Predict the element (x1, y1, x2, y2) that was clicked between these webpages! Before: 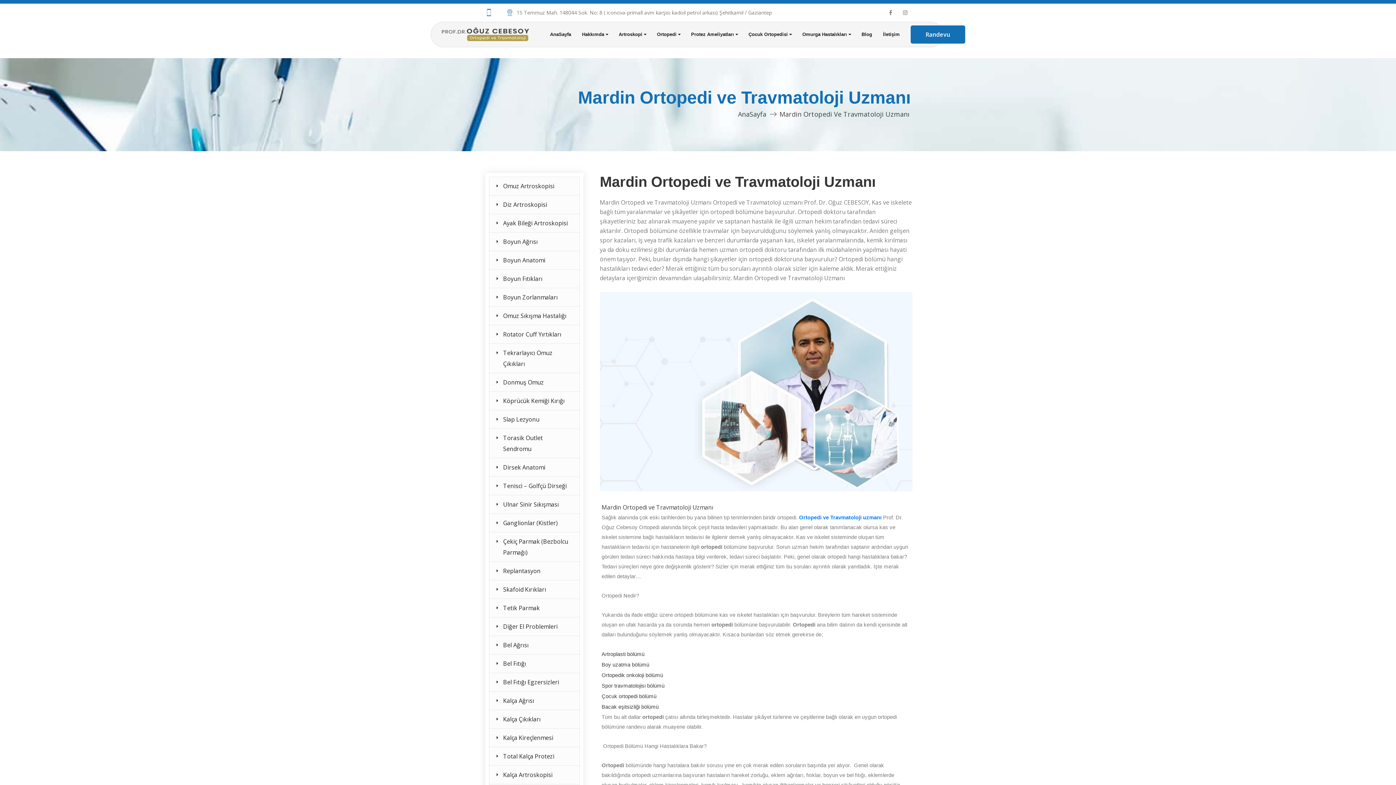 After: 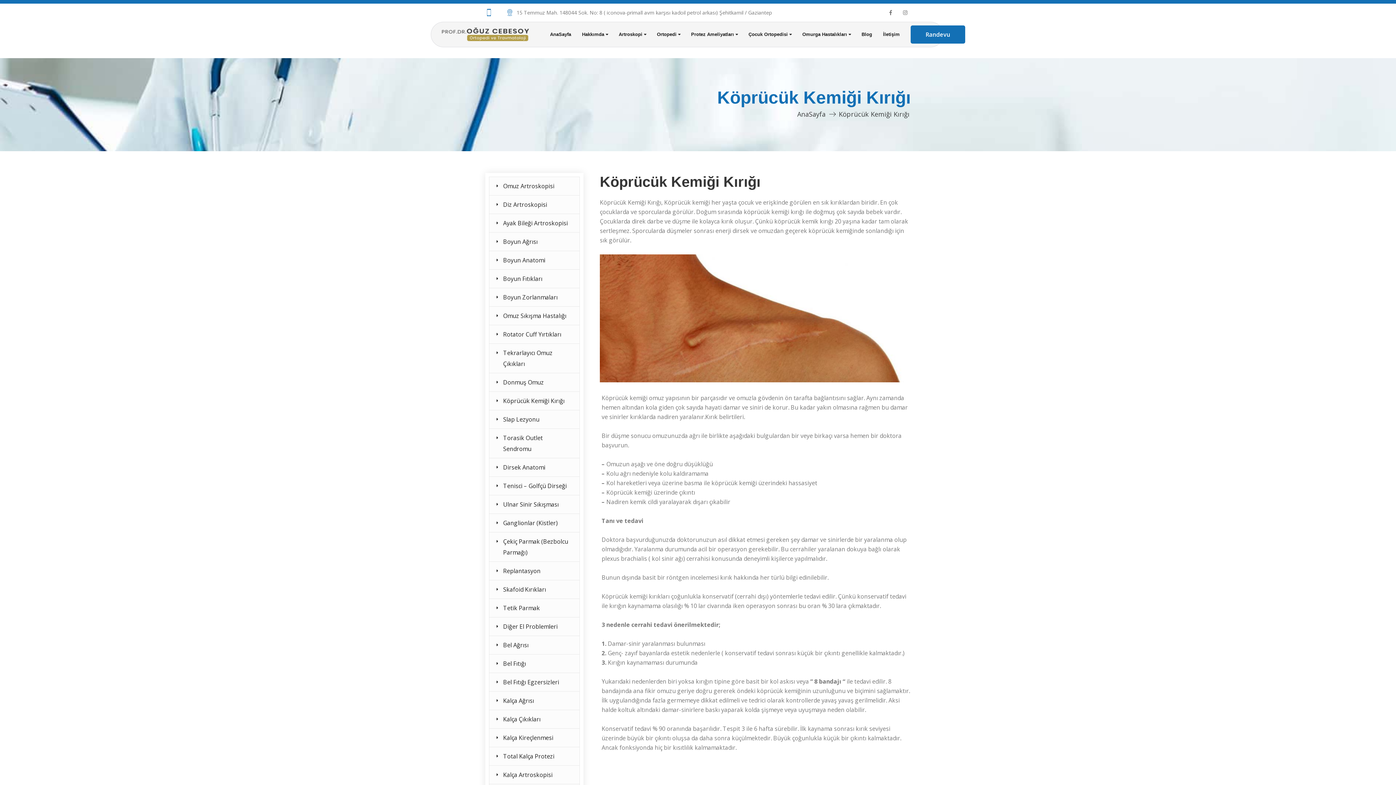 Action: label: Köprücük Kemiği Kırığı bbox: (489, 392, 579, 410)